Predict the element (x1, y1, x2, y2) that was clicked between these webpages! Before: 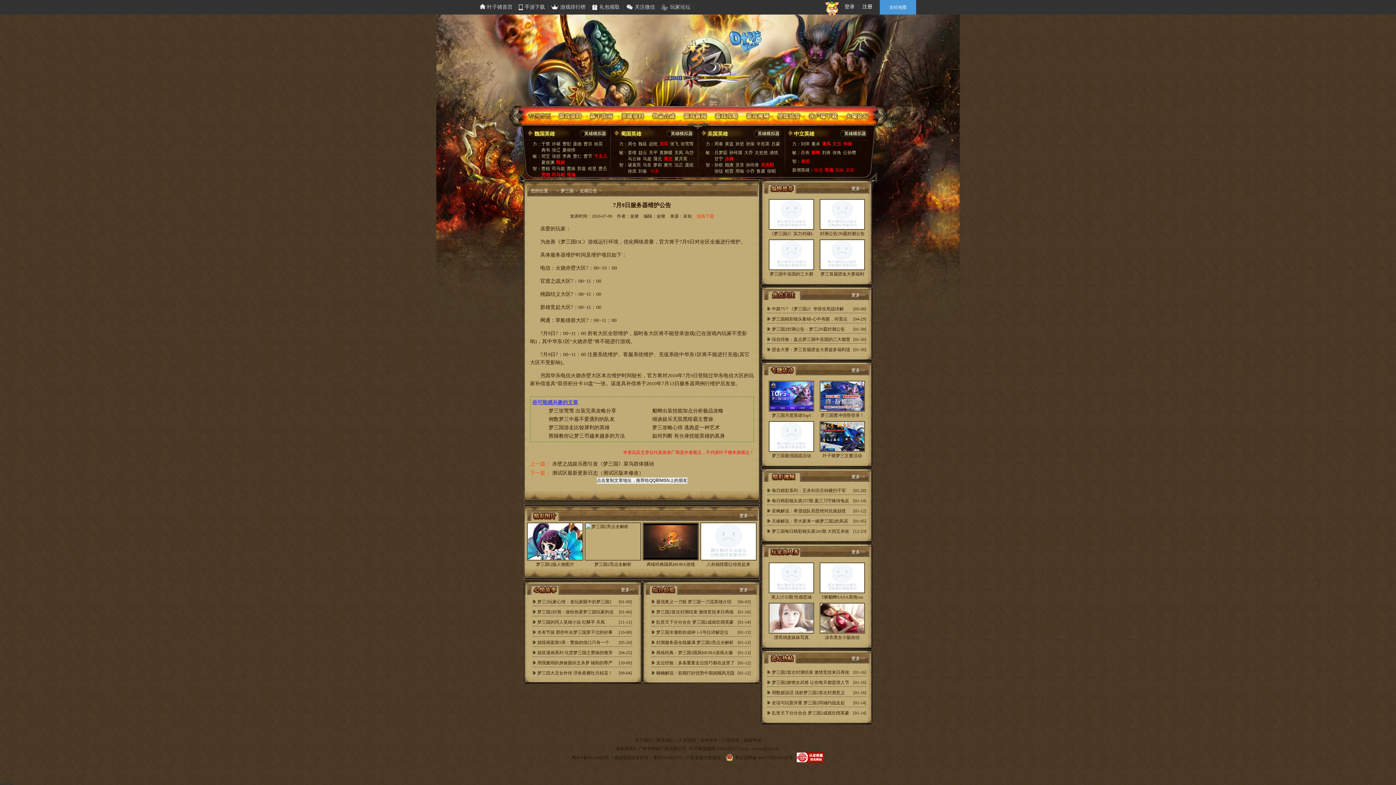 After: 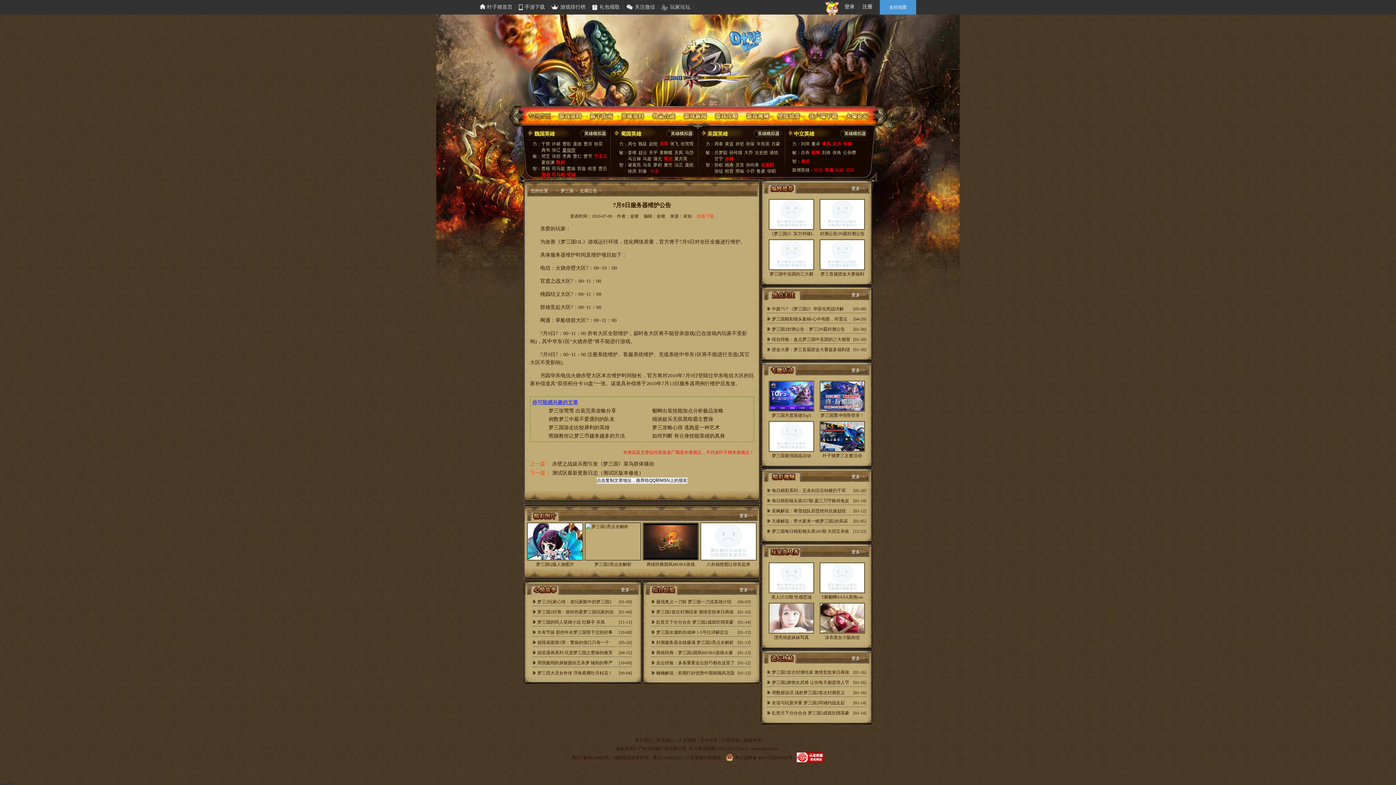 Action: label: 夏侯惇 bbox: (562, 147, 575, 152)